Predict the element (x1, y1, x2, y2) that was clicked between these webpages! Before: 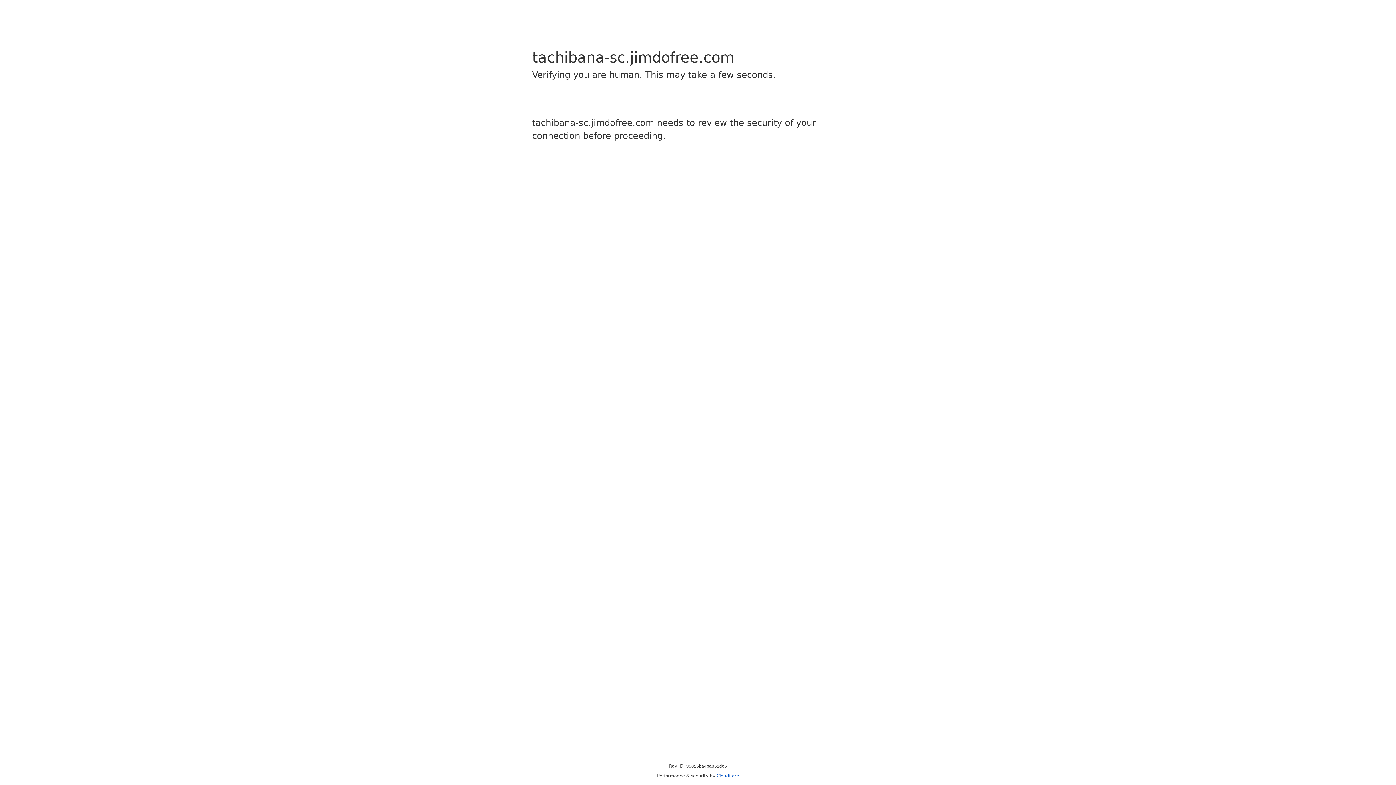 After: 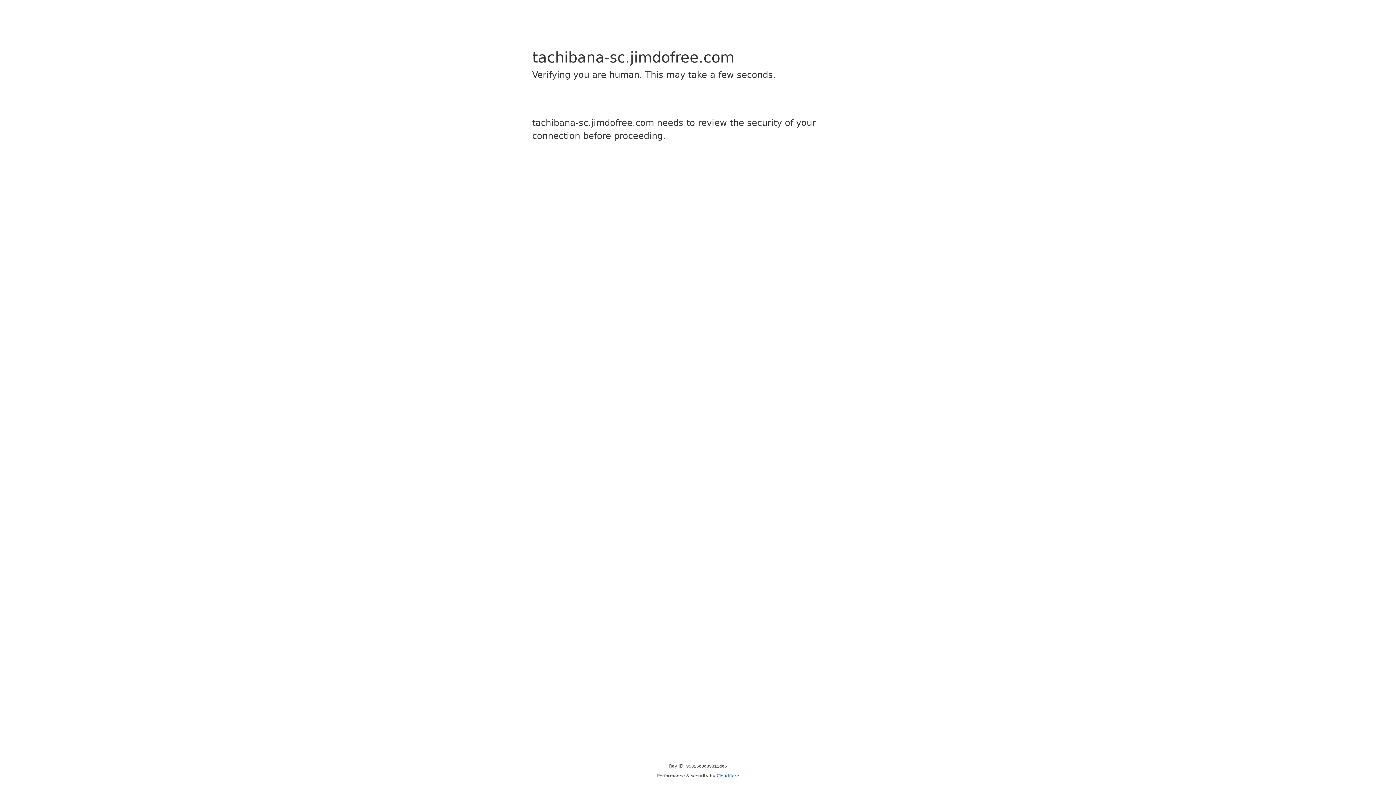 Action: label: Cloudflare bbox: (716, 773, 739, 778)